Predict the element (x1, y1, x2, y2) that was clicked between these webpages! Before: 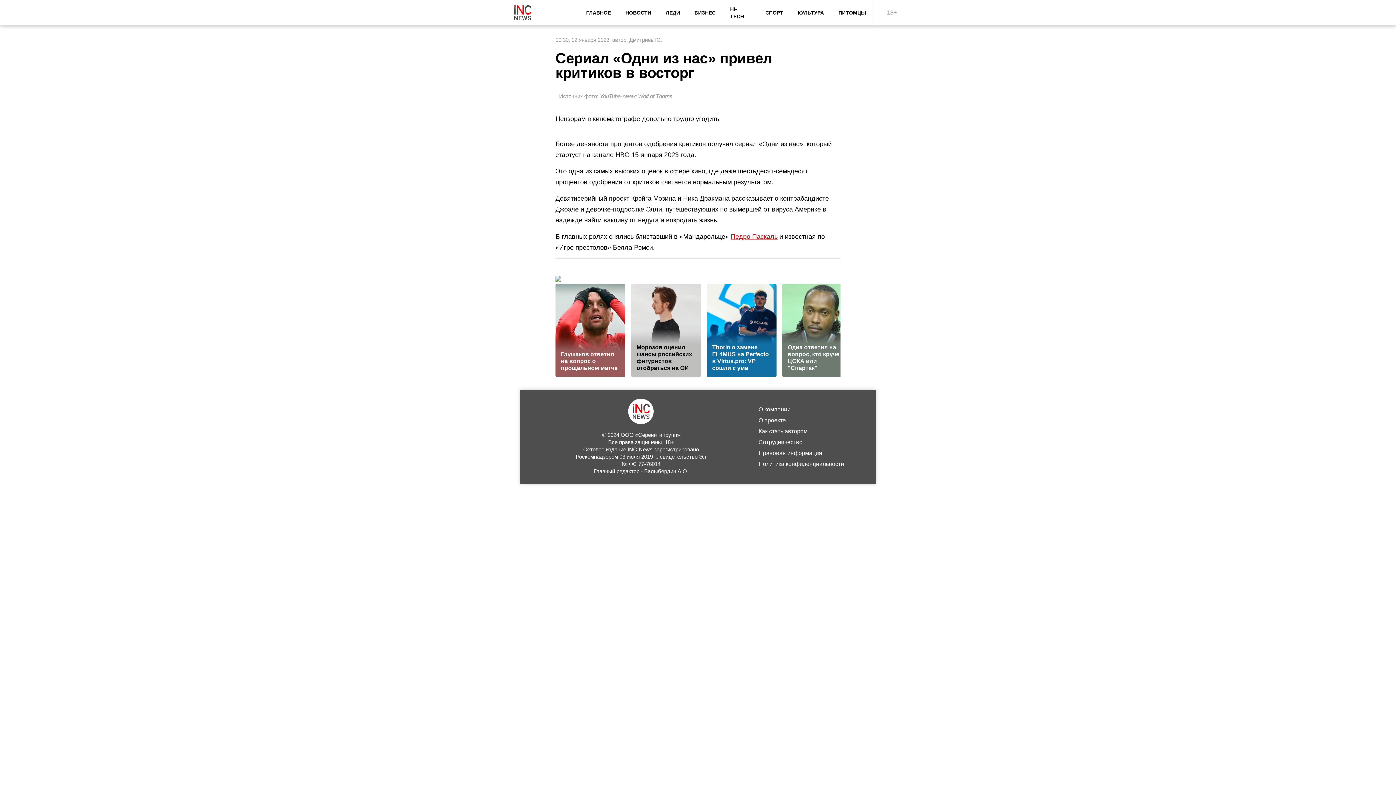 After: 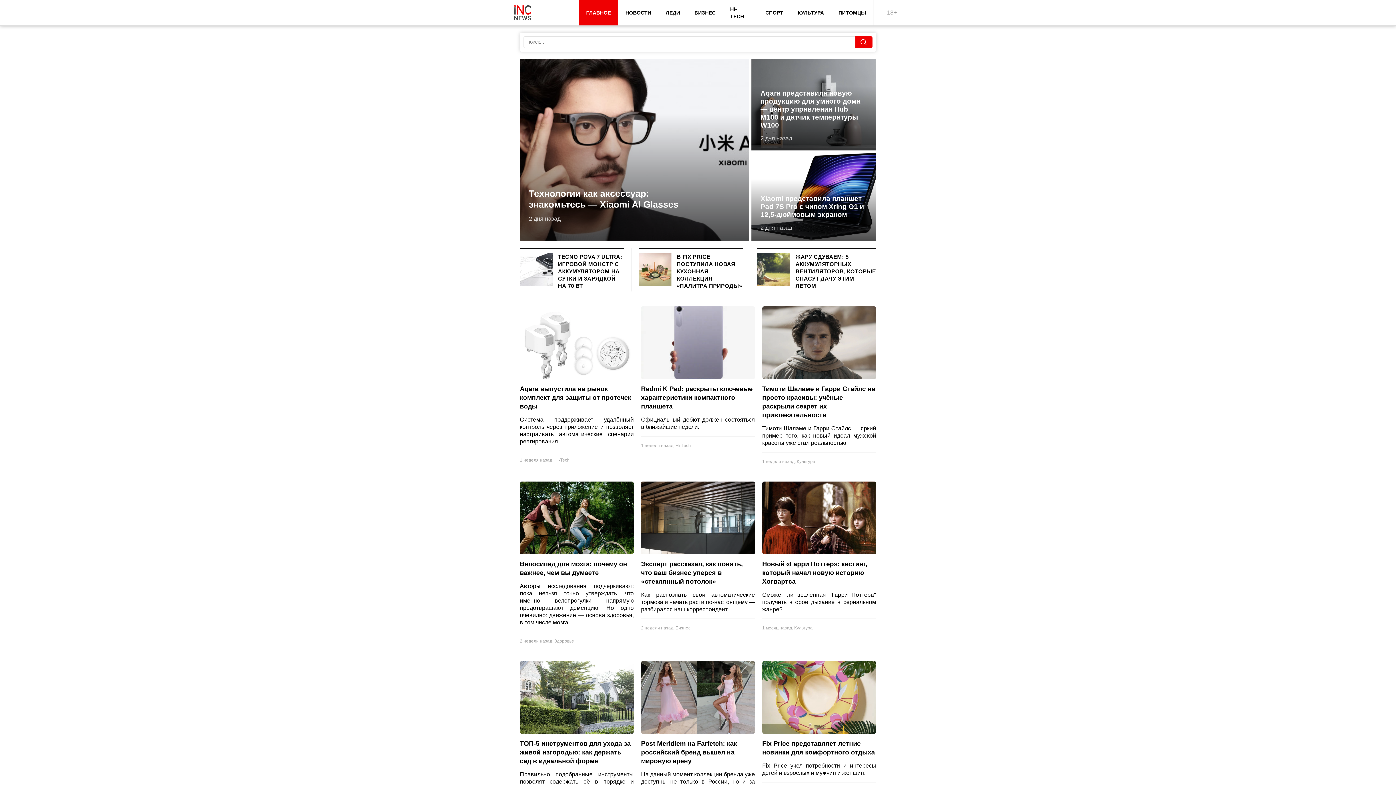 Action: bbox: (579, 0, 618, 25) label: ГЛАВНОЕ